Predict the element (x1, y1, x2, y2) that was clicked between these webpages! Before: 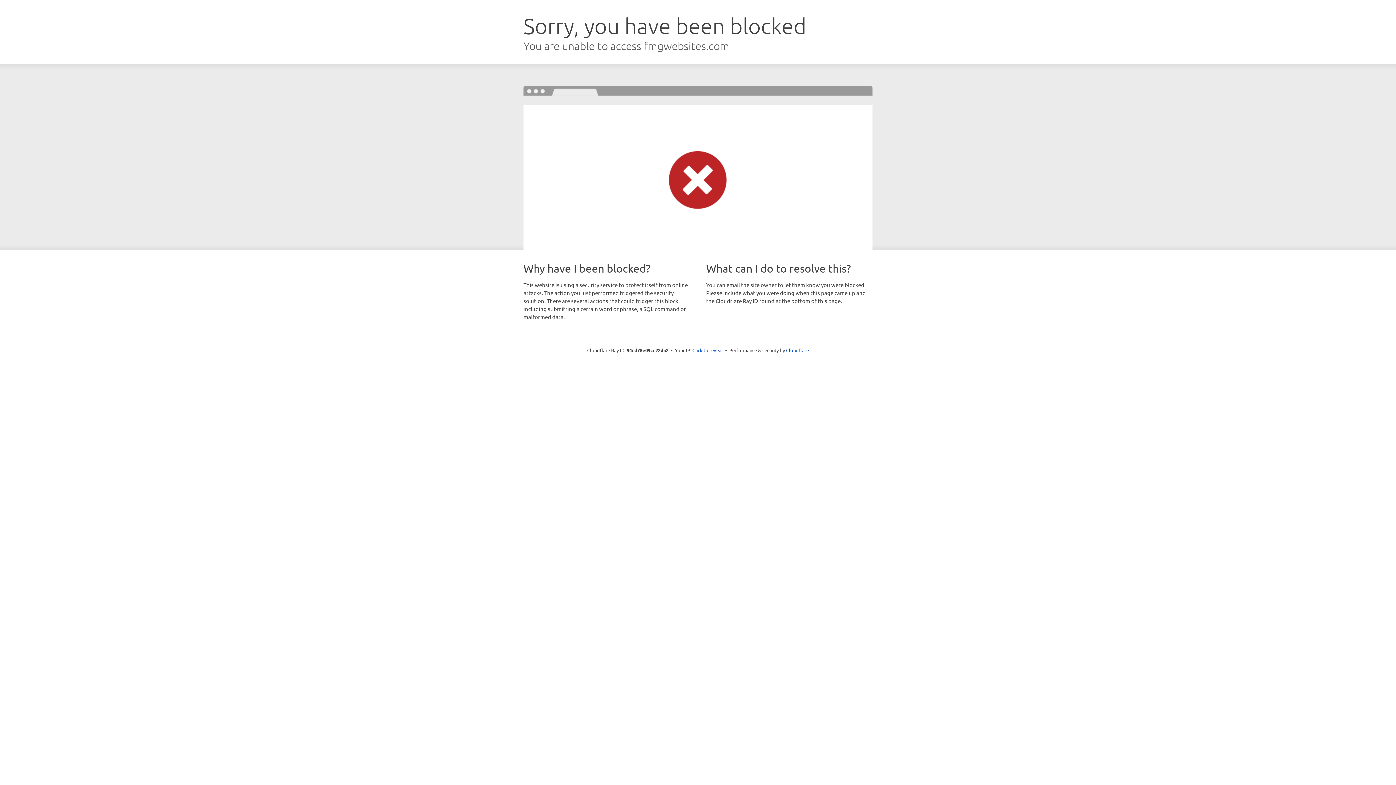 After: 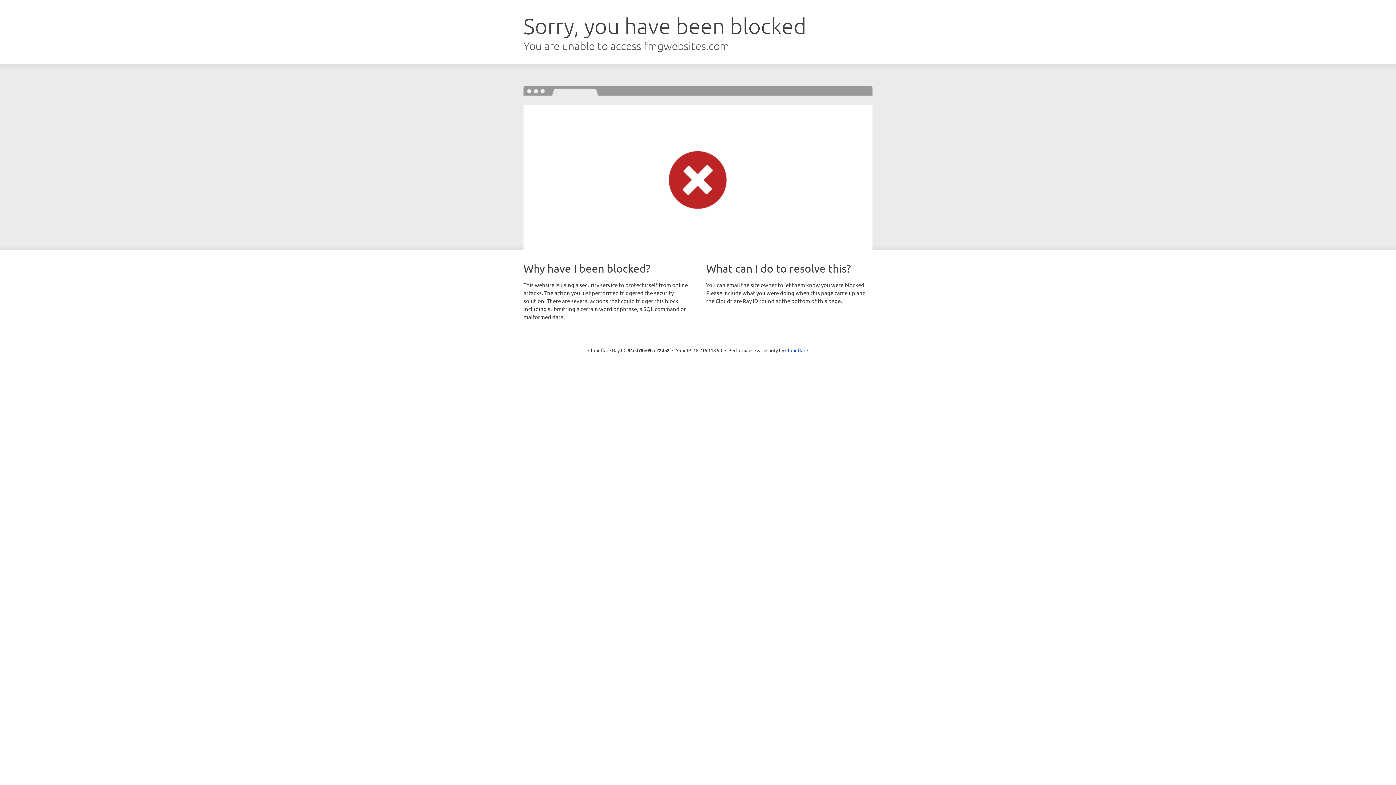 Action: label: Click to reveal bbox: (692, 346, 723, 353)